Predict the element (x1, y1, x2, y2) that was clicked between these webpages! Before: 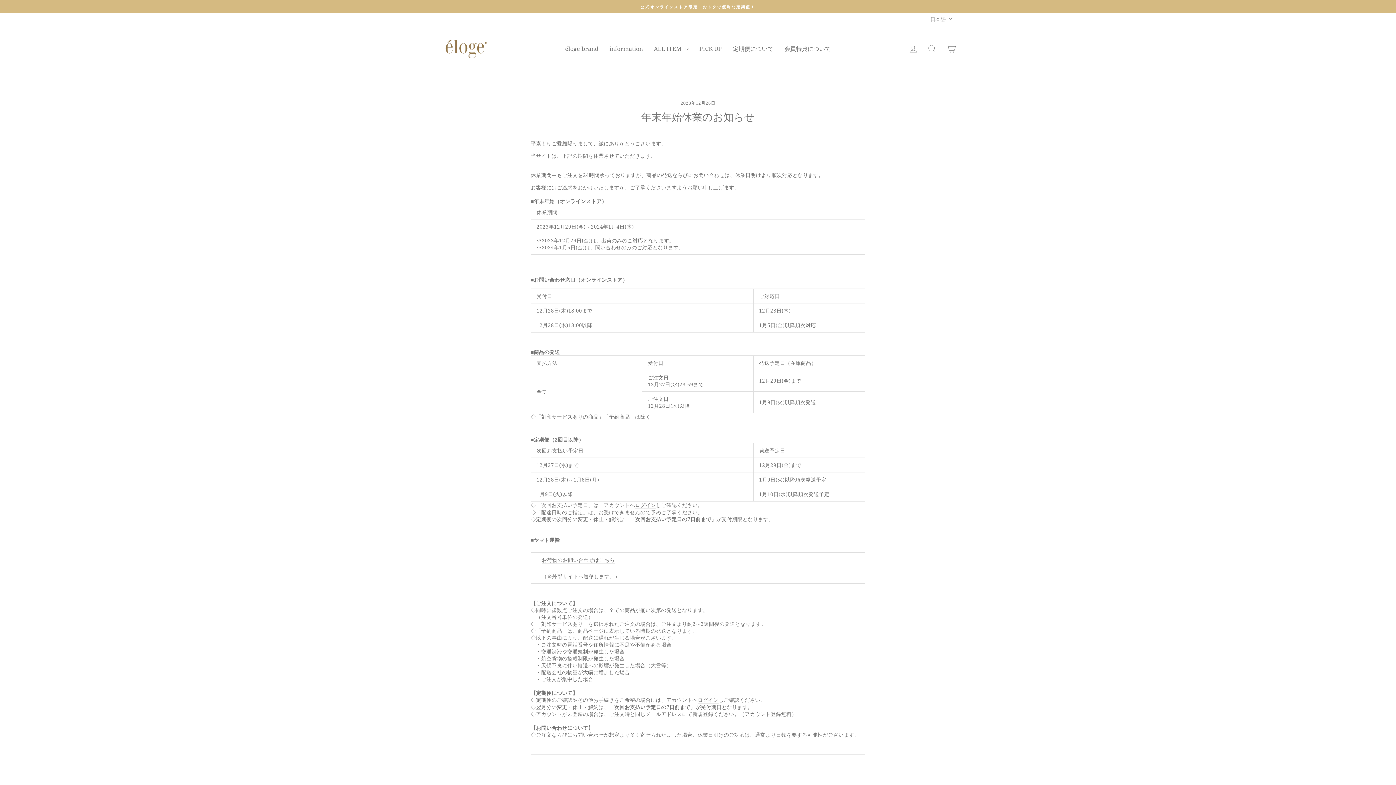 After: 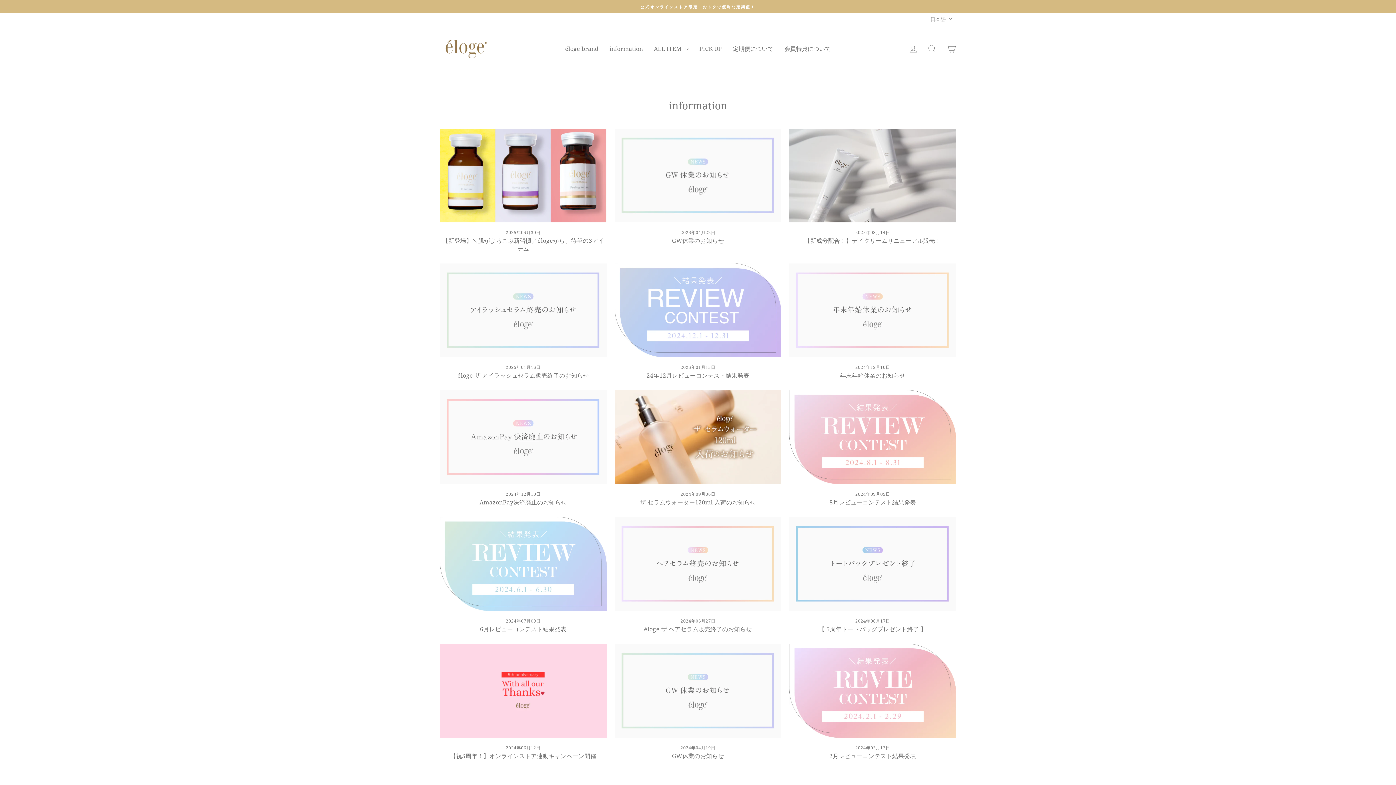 Action: label: information bbox: (604, 43, 648, 54)